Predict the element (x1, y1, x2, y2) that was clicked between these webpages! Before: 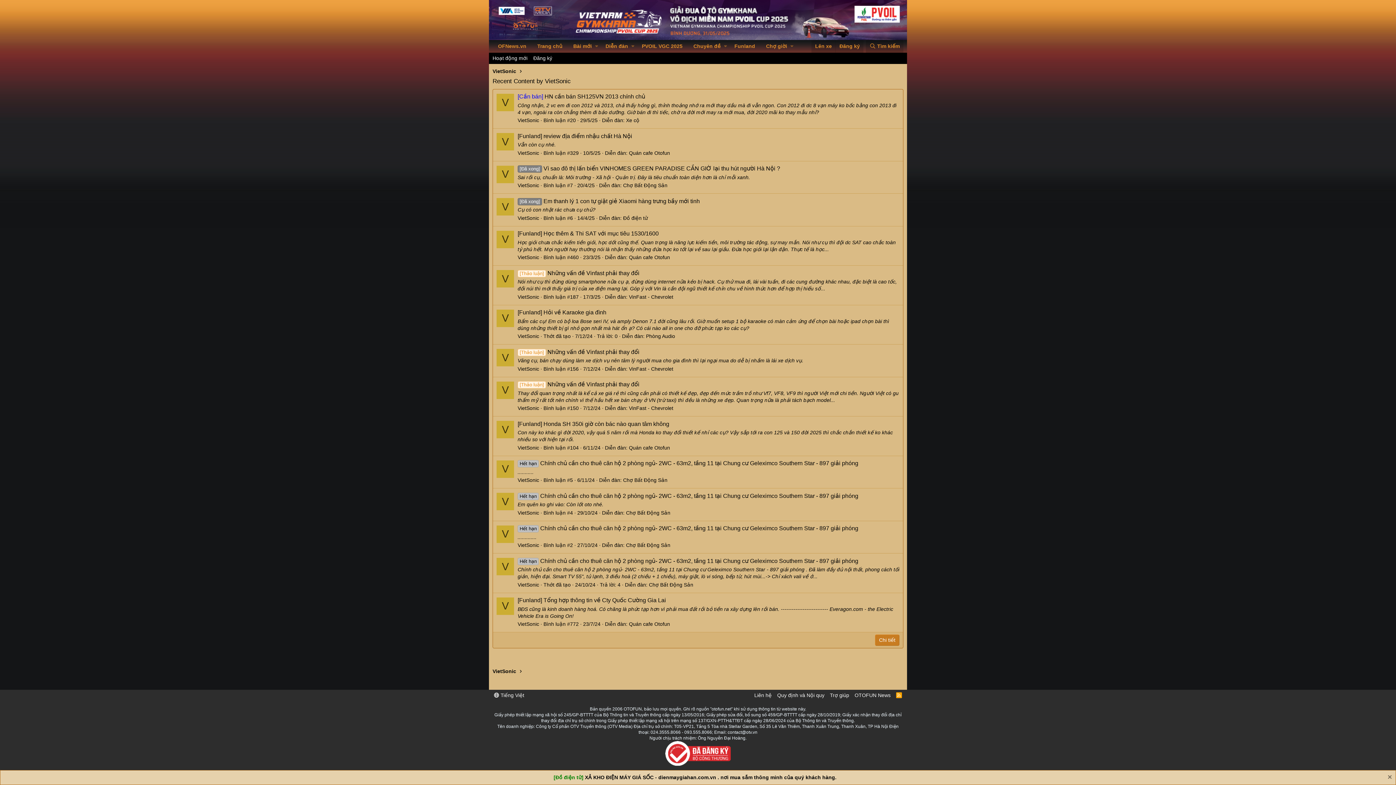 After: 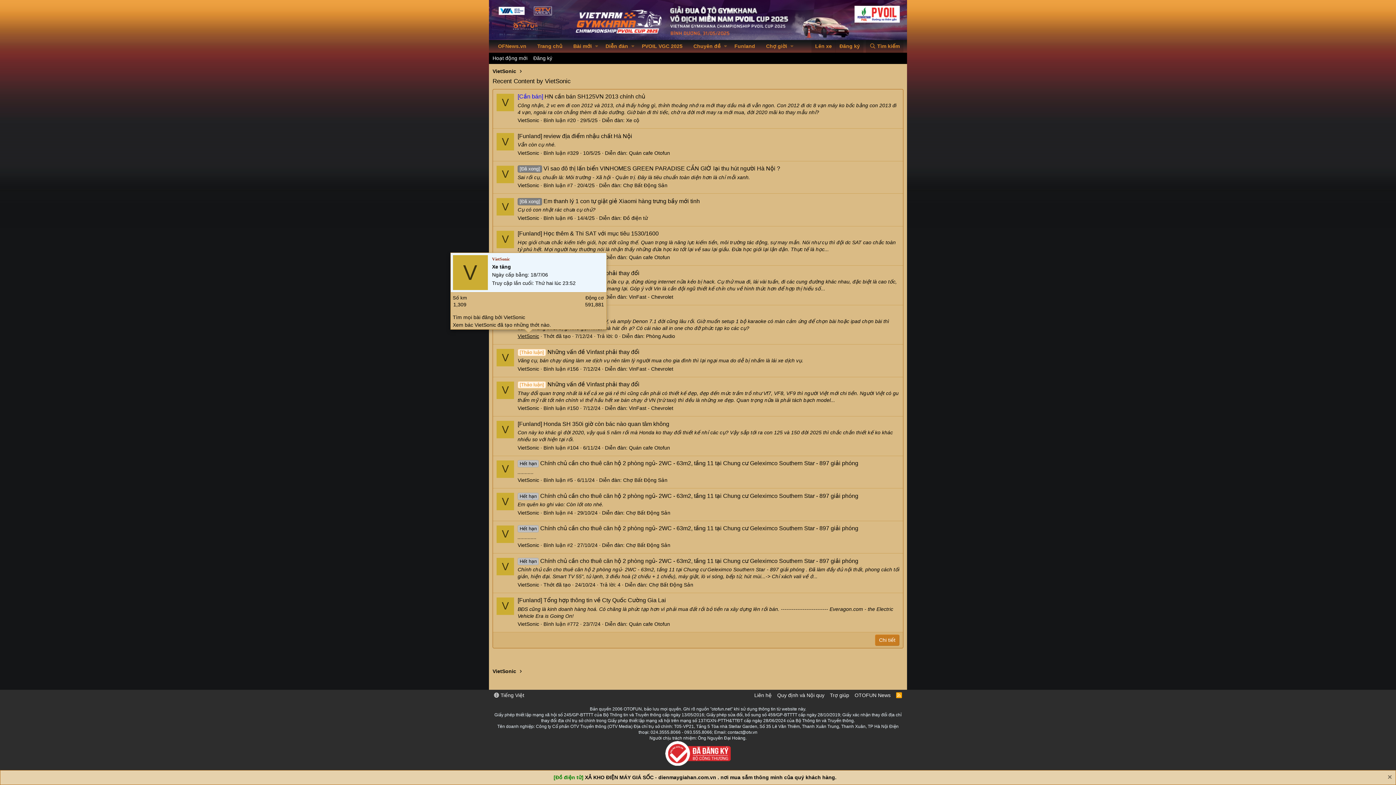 Action: bbox: (517, 333, 539, 339) label: VietSonic